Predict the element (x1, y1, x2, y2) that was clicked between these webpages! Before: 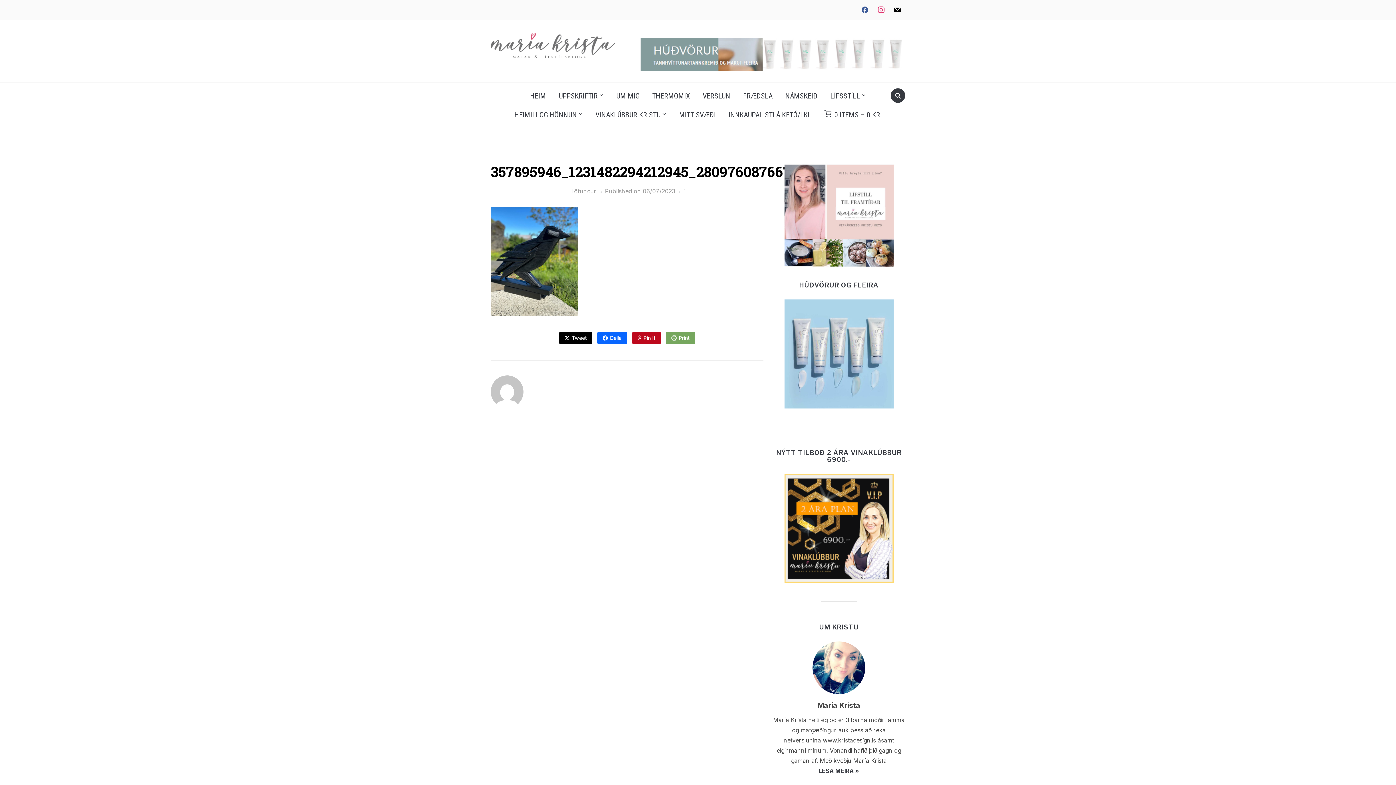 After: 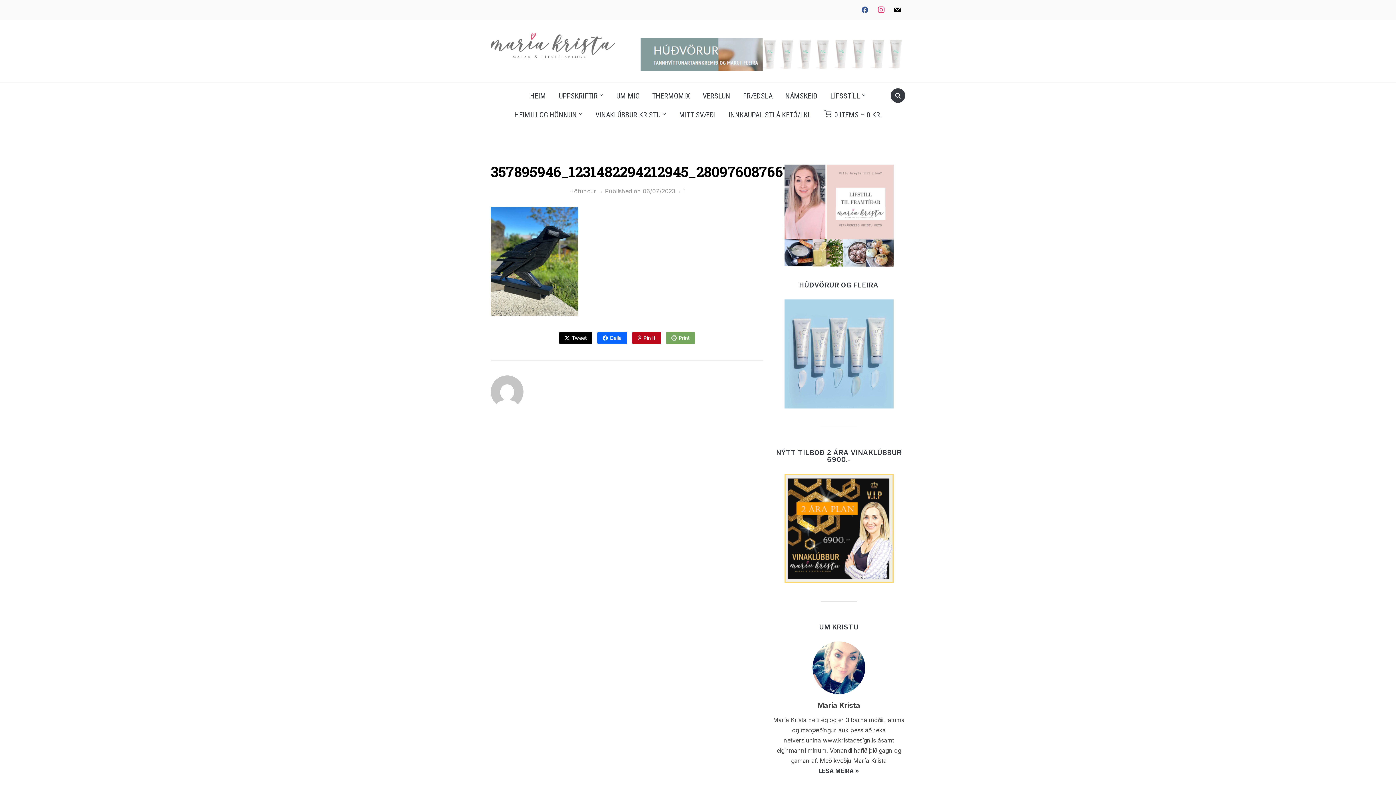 Action: bbox: (640, 38, 905, 46)